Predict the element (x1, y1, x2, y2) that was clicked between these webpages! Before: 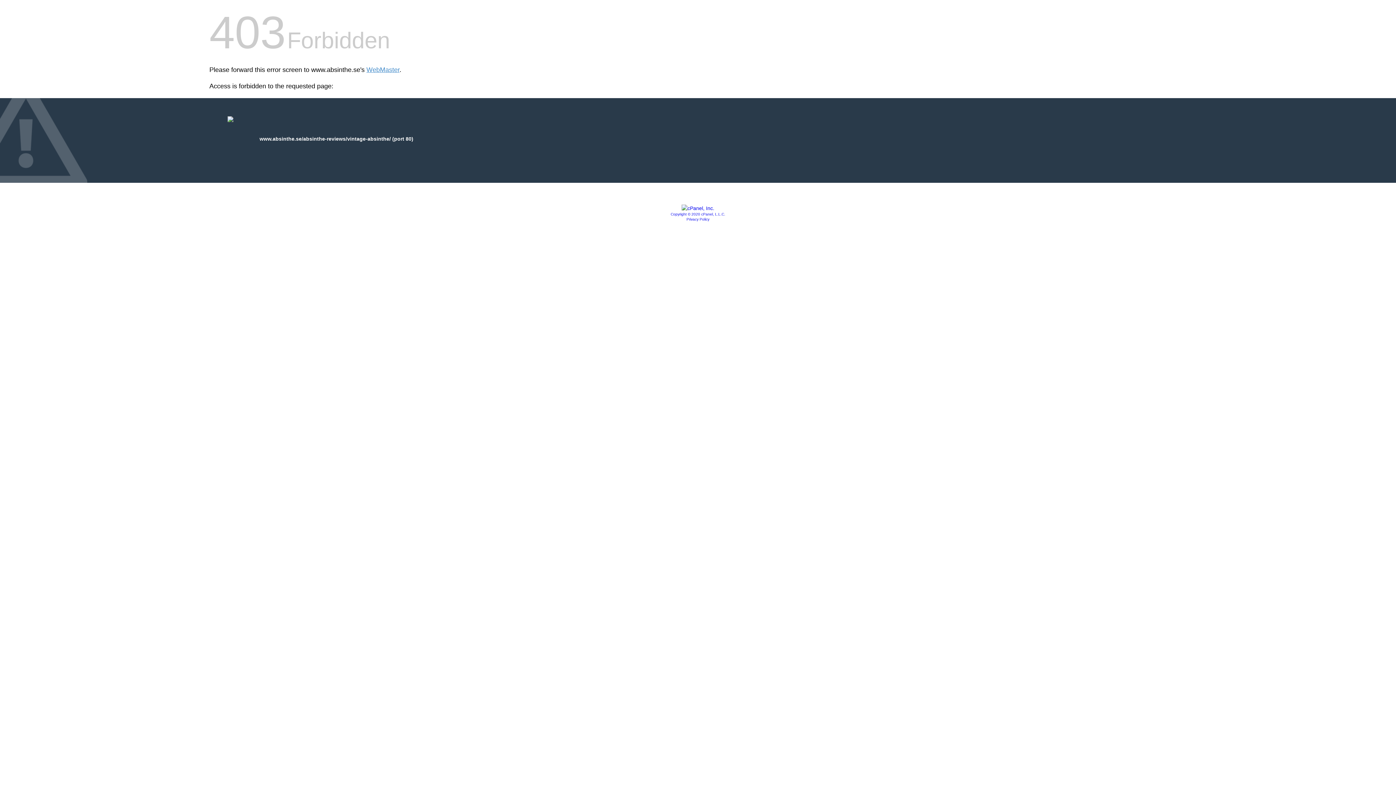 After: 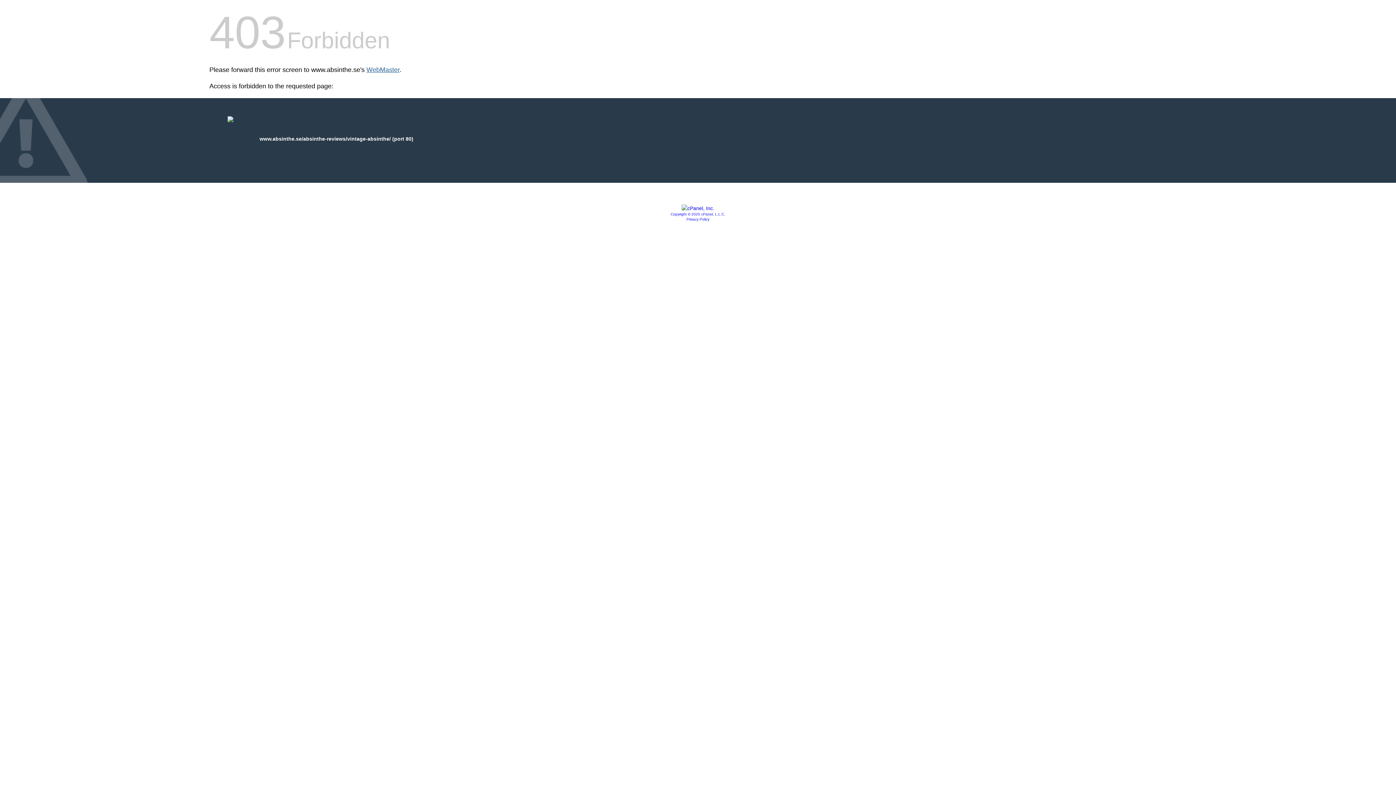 Action: label: WebMaster bbox: (366, 66, 399, 73)